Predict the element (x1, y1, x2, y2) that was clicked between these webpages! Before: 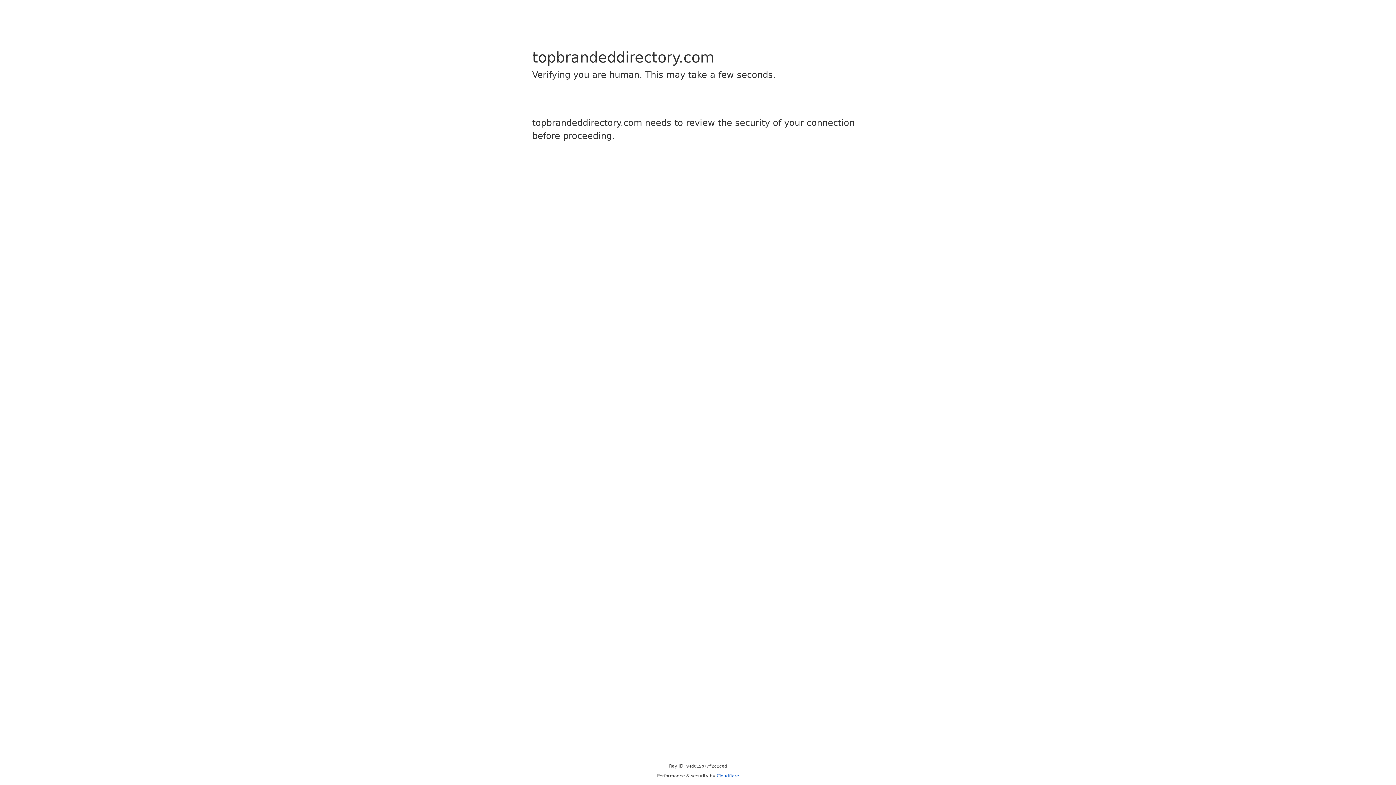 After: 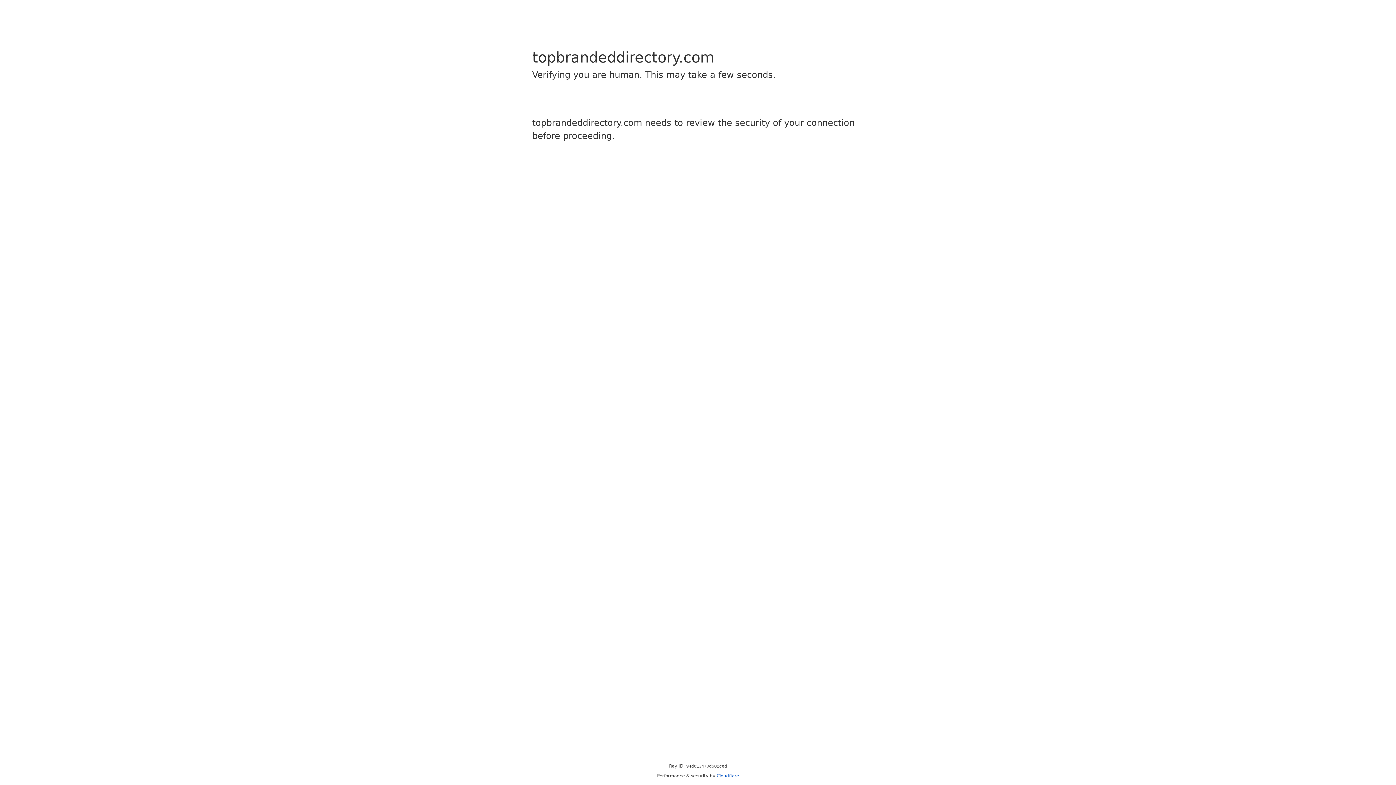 Action: bbox: (716, 773, 739, 778) label: Cloudflare